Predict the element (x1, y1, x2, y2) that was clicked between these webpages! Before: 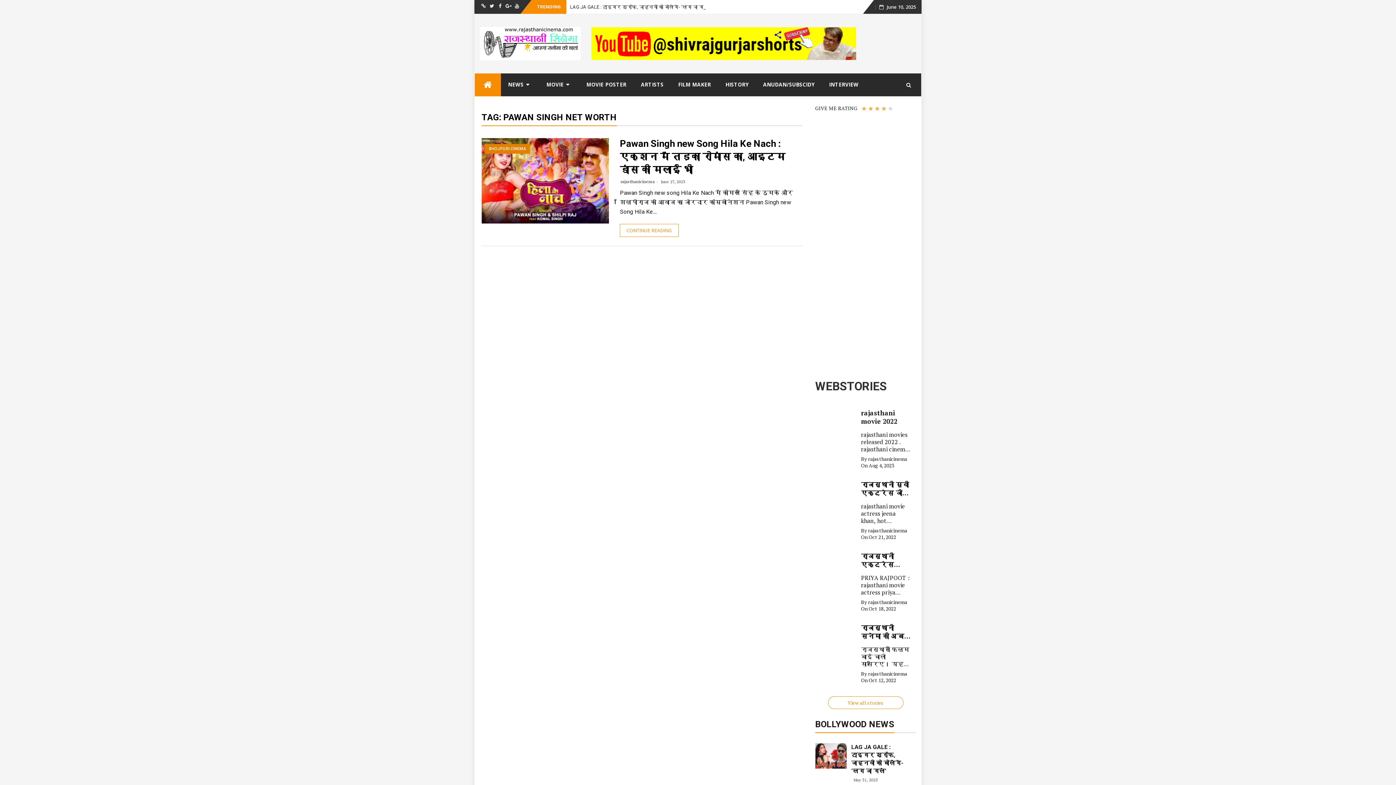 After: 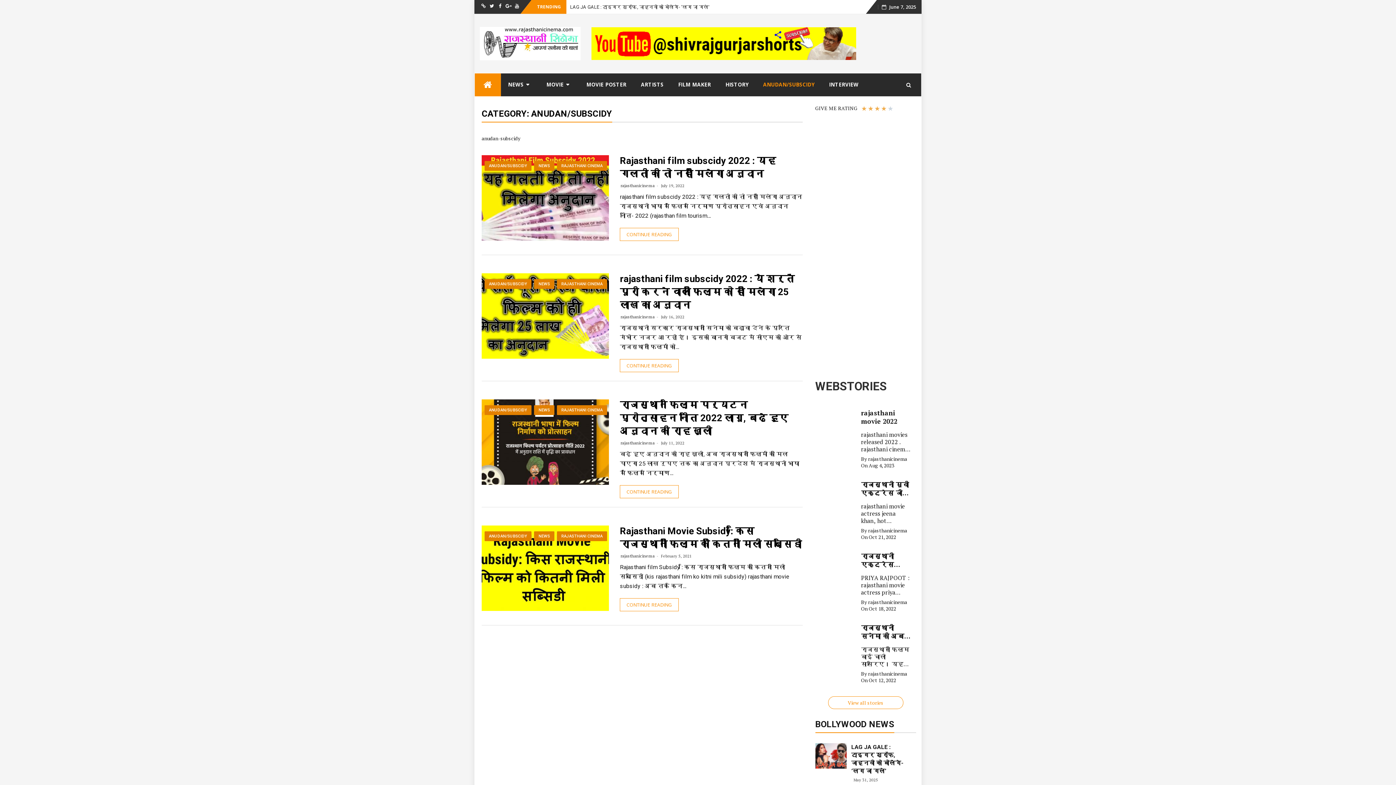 Action: label: ANUDAN/SUBSCIDY bbox: (756, 73, 822, 96)